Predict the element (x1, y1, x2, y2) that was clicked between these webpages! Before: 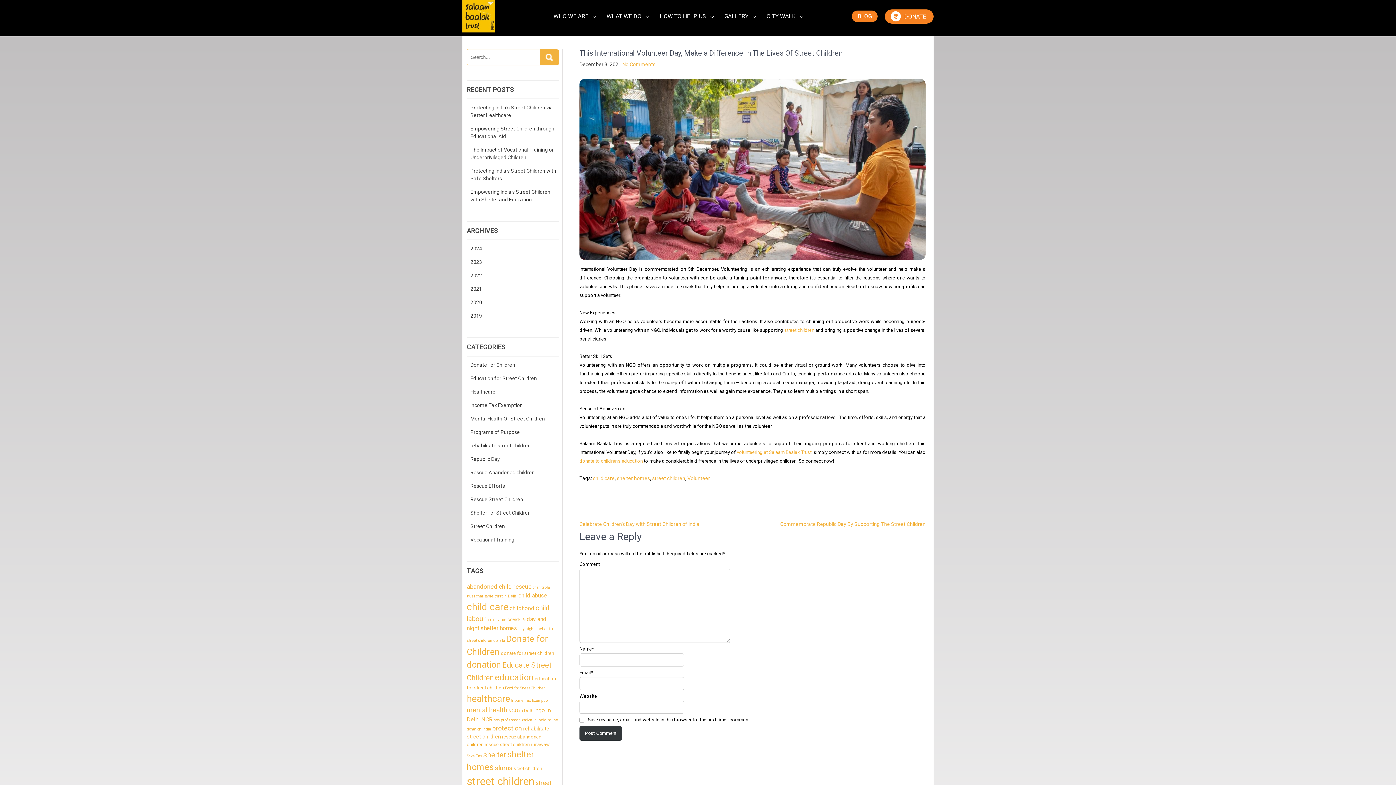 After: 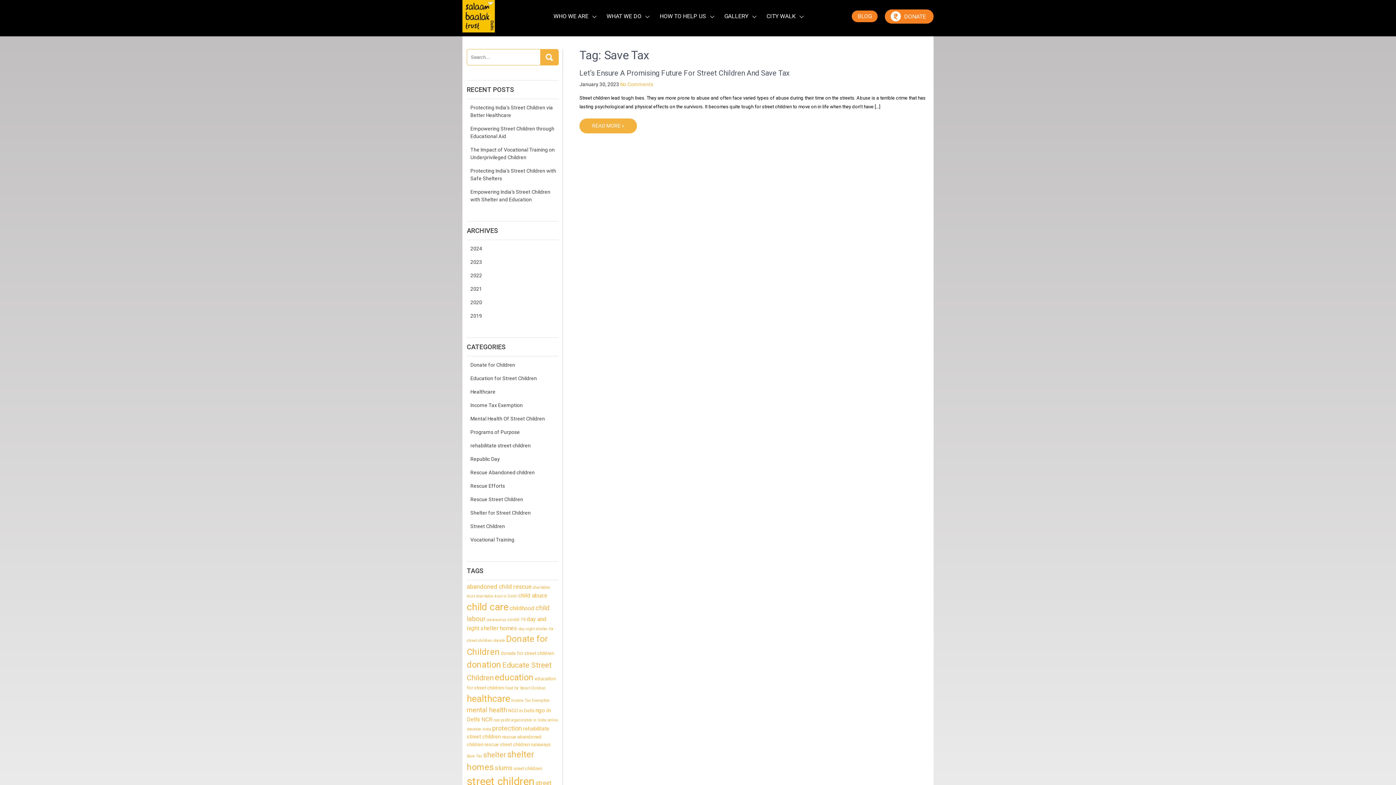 Action: bbox: (466, 754, 482, 758) label: Save Tax (1 item)